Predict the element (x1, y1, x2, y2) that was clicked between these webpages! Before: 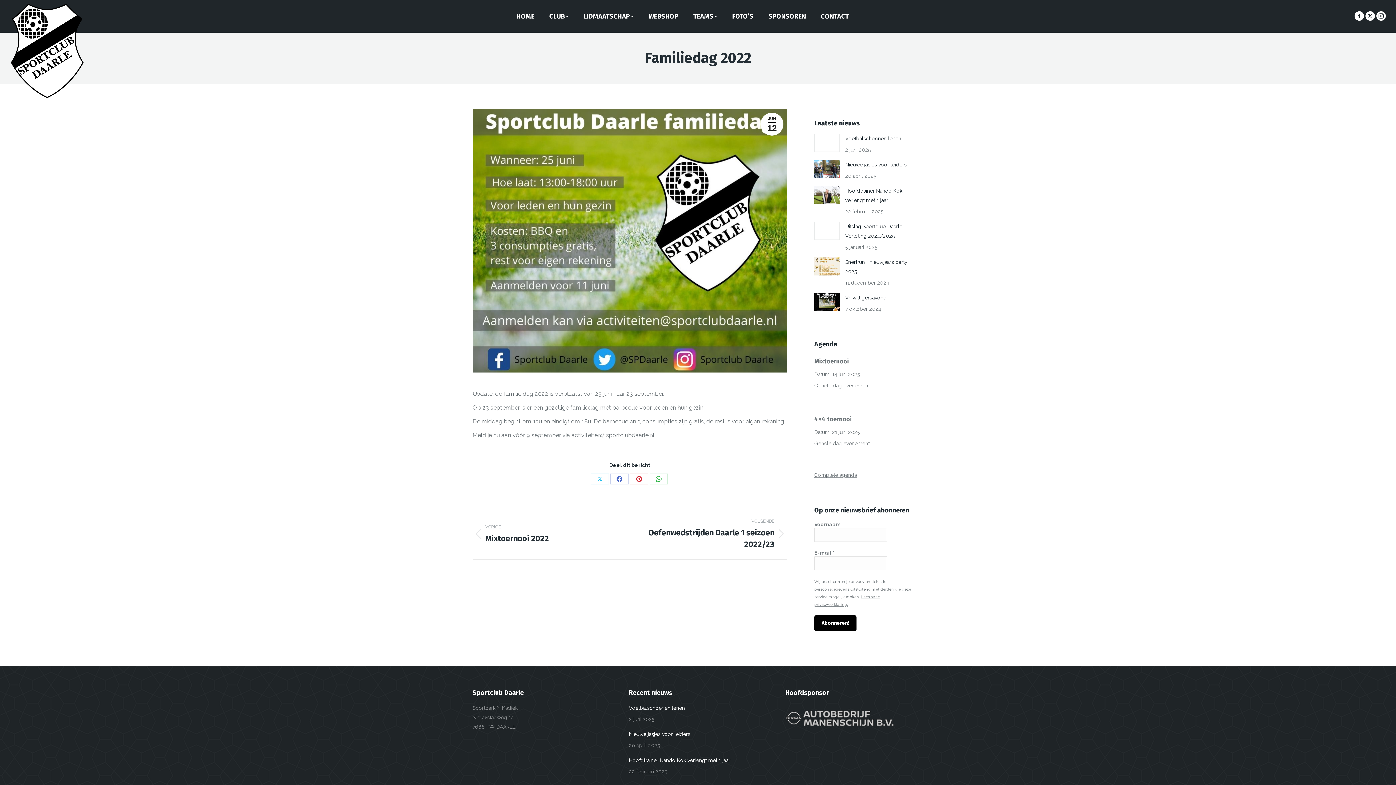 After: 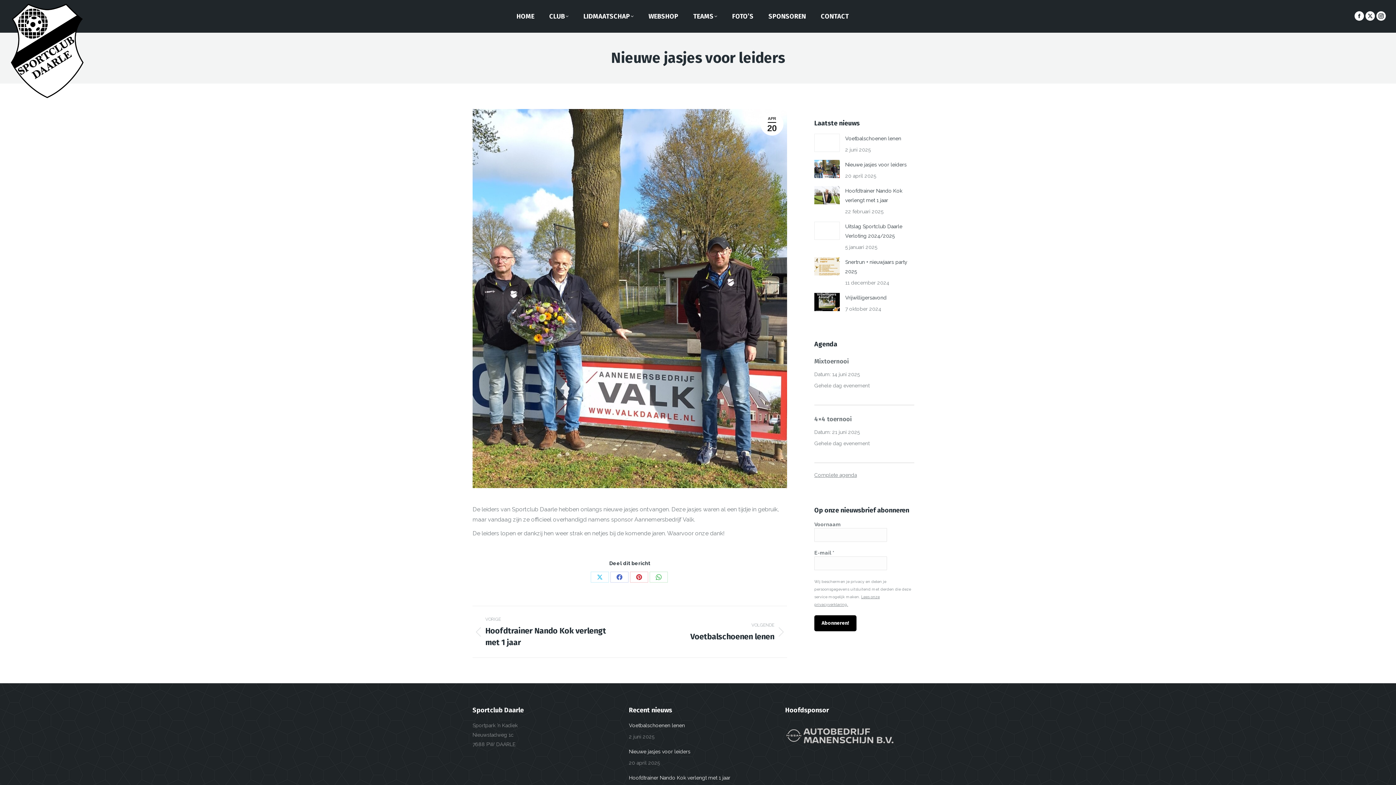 Action: label: Nieuwe jasjes voor leiders bbox: (629, 729, 690, 739)